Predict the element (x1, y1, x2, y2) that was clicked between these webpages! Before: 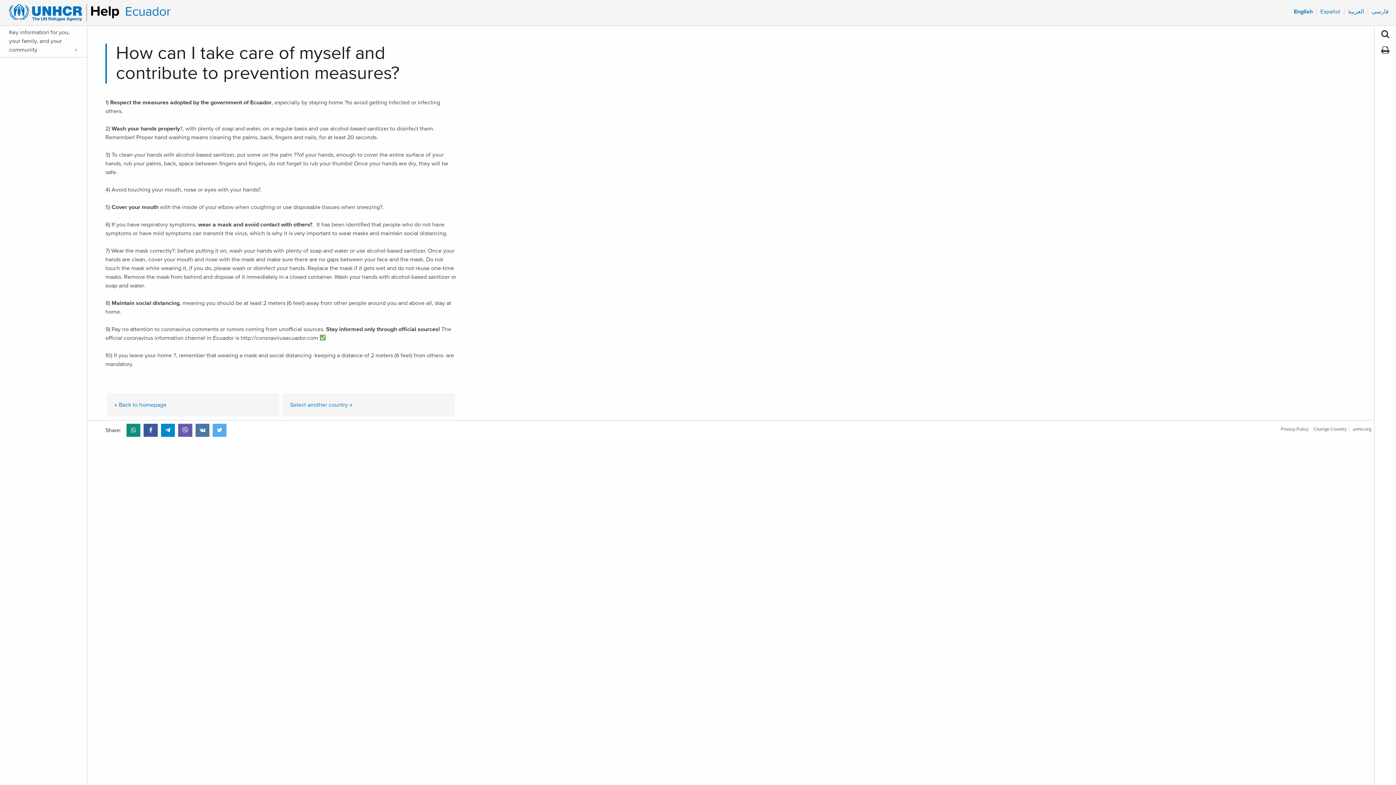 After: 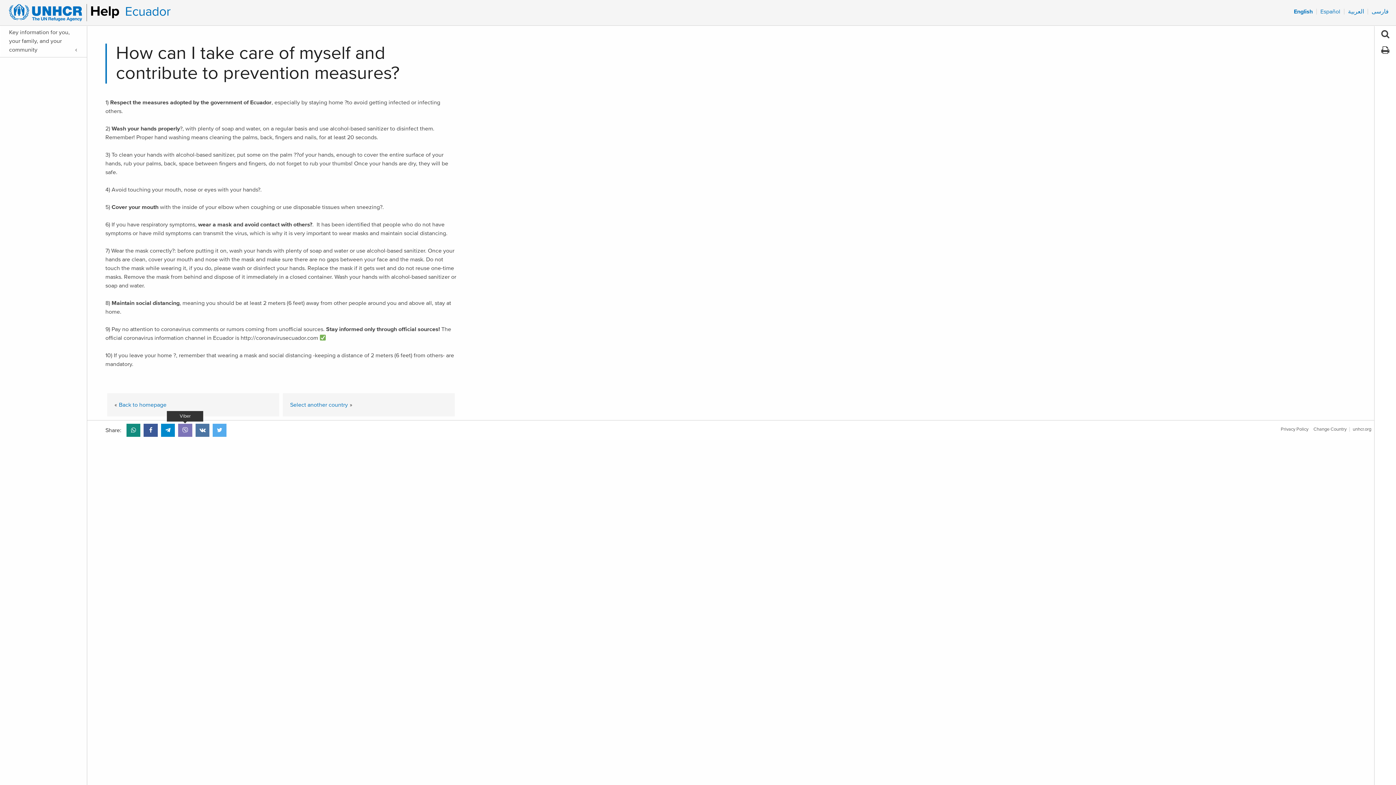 Action: bbox: (178, 424, 192, 437)